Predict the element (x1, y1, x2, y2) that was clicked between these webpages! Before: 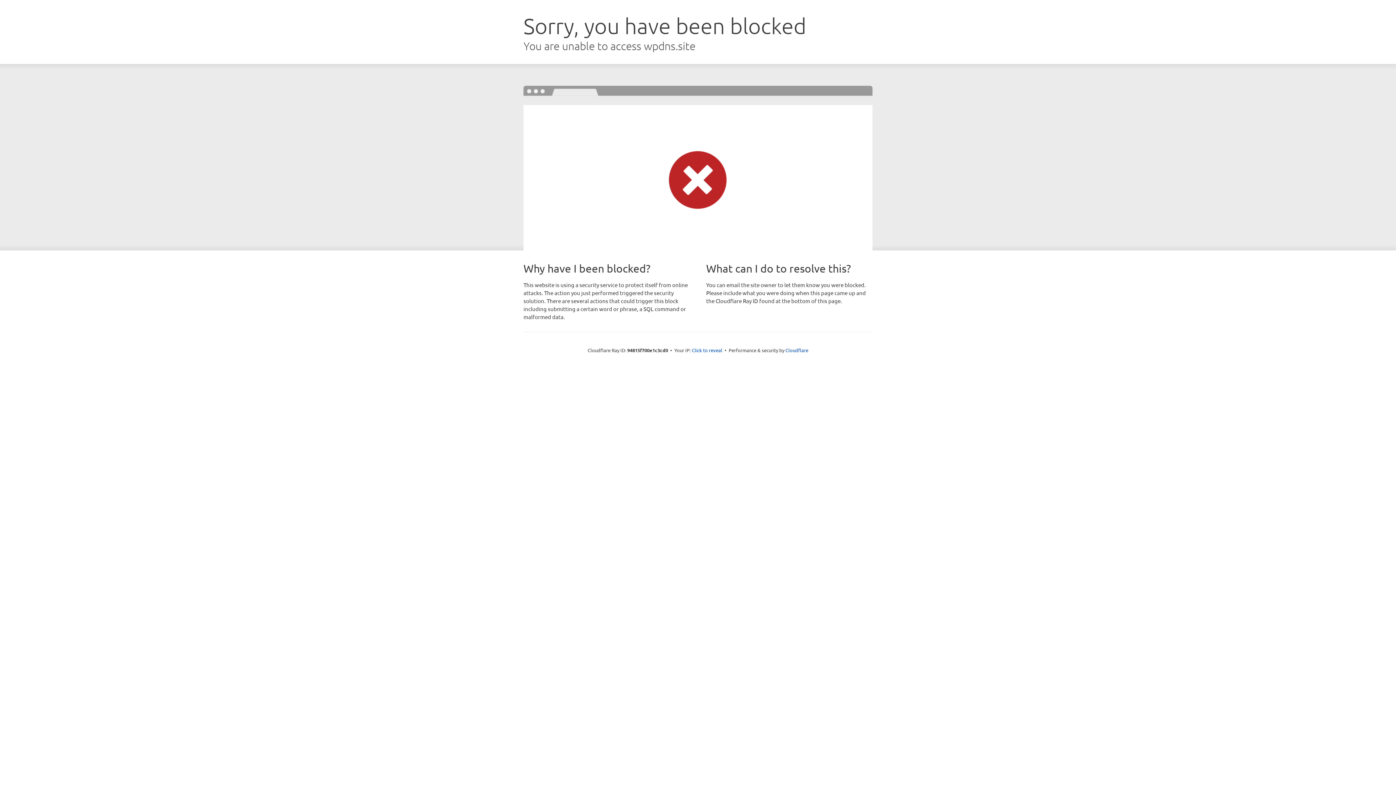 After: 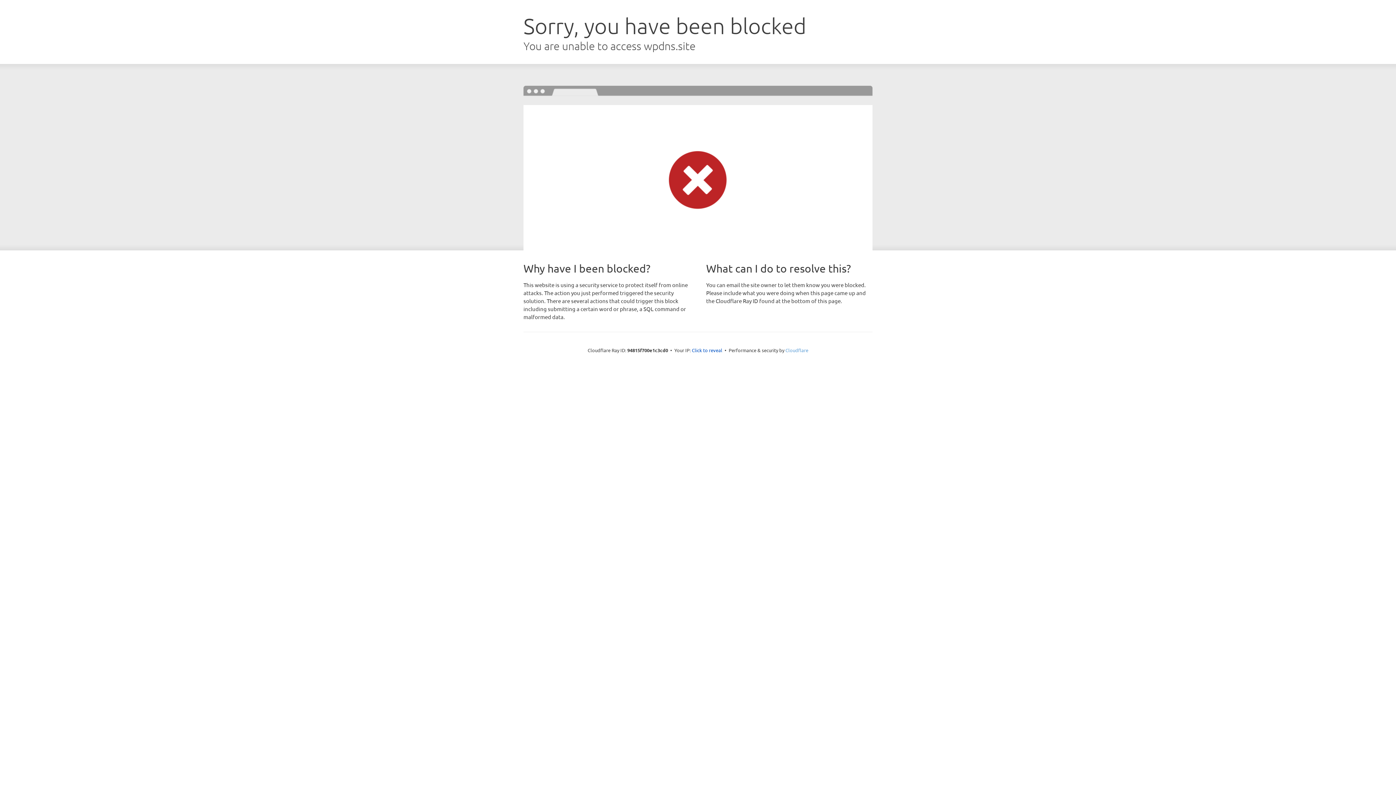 Action: bbox: (785, 347, 808, 353) label: Cloudflare